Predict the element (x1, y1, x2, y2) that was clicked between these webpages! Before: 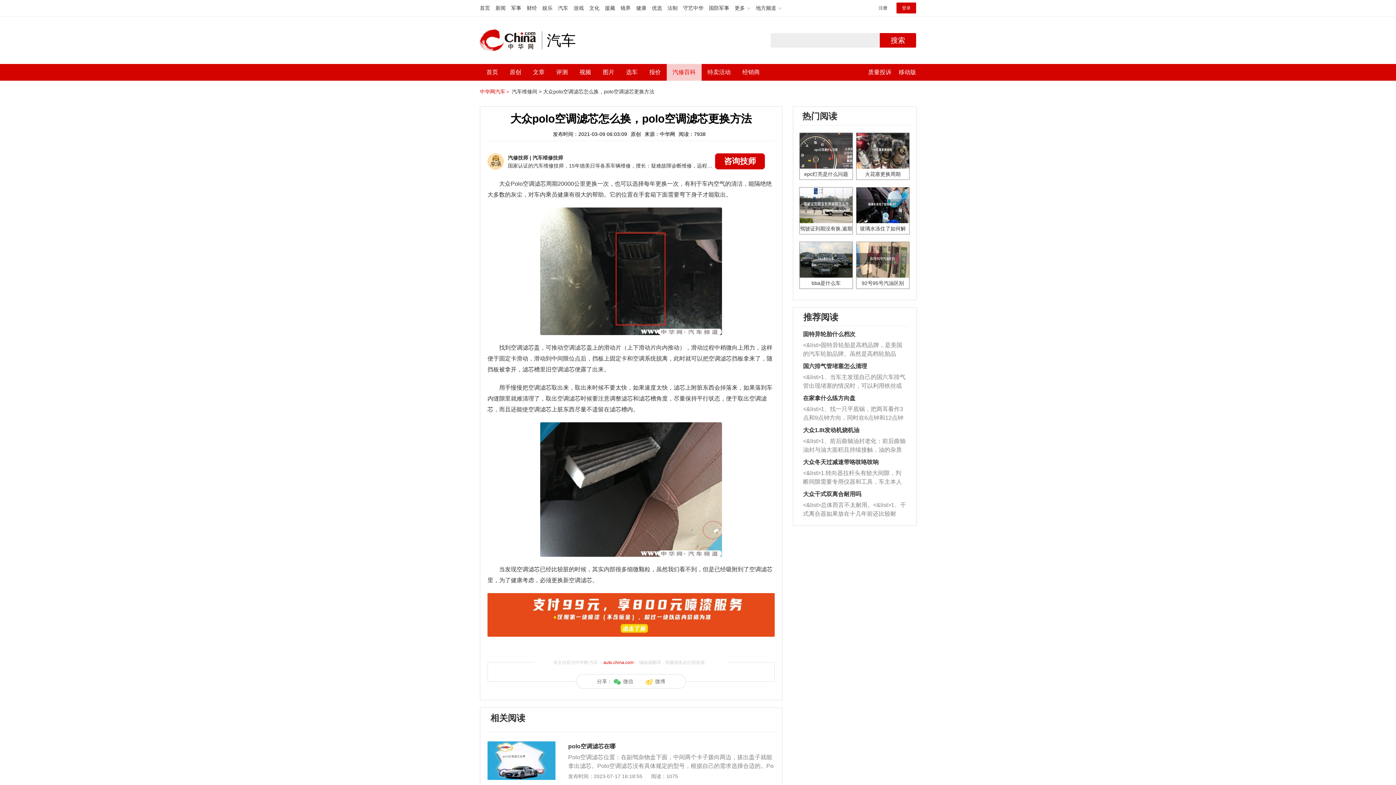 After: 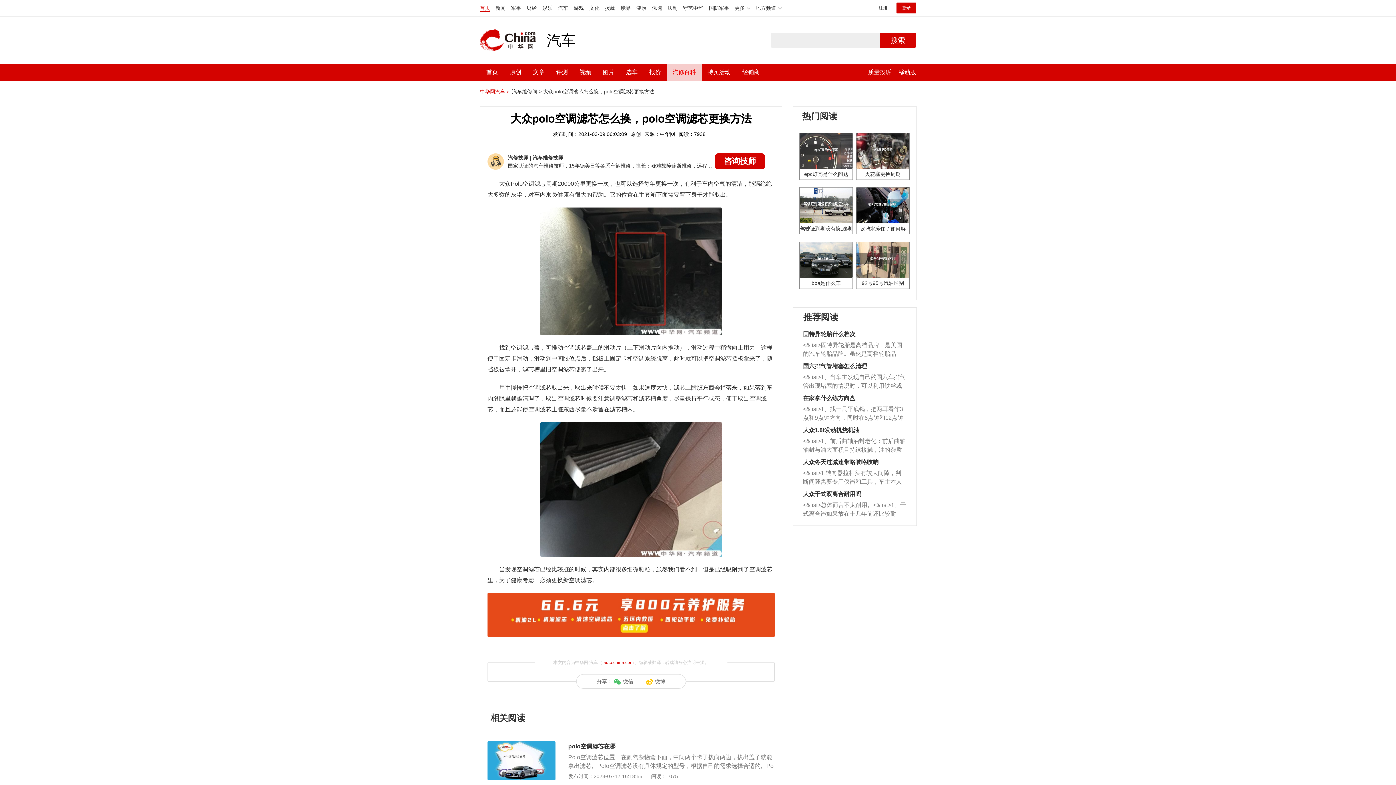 Action: label: 首页 bbox: (480, 5, 490, 10)